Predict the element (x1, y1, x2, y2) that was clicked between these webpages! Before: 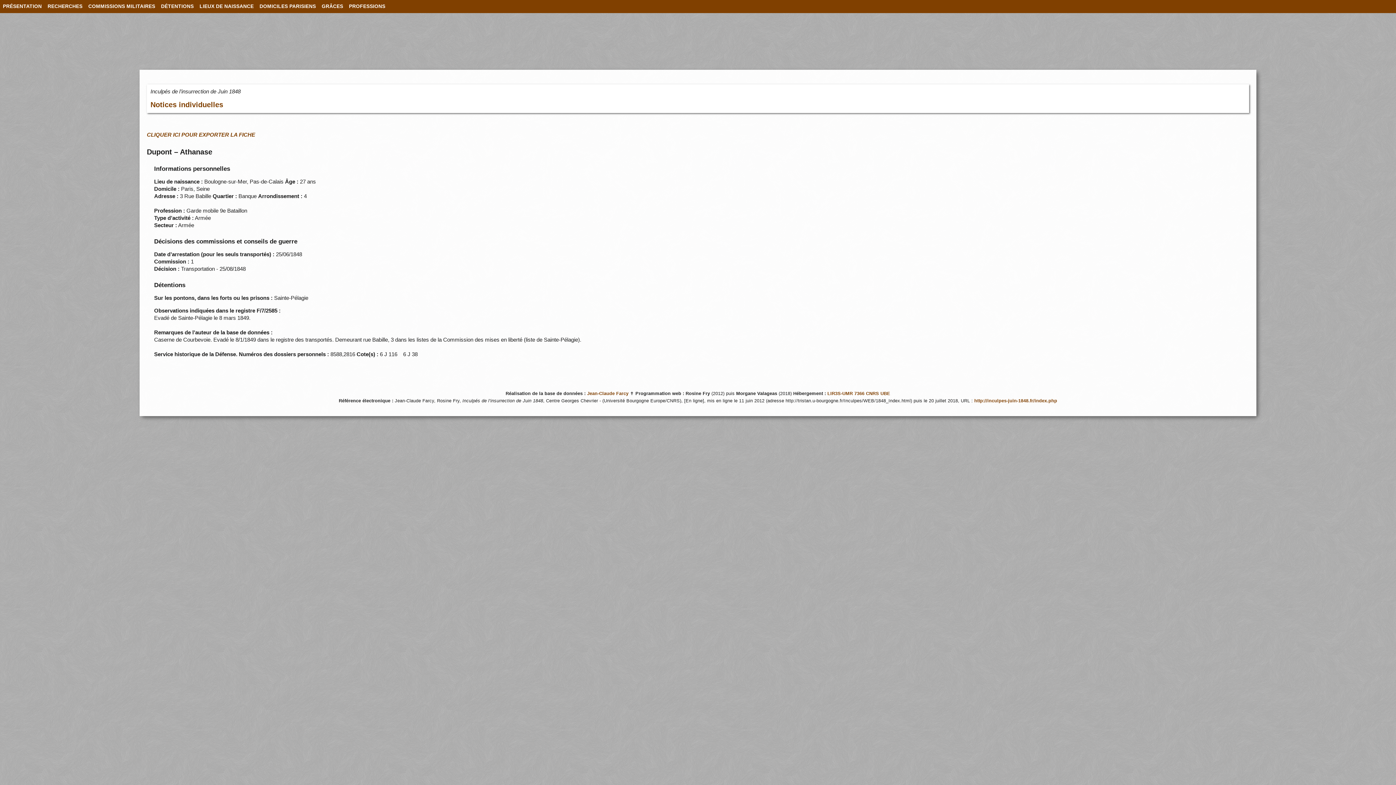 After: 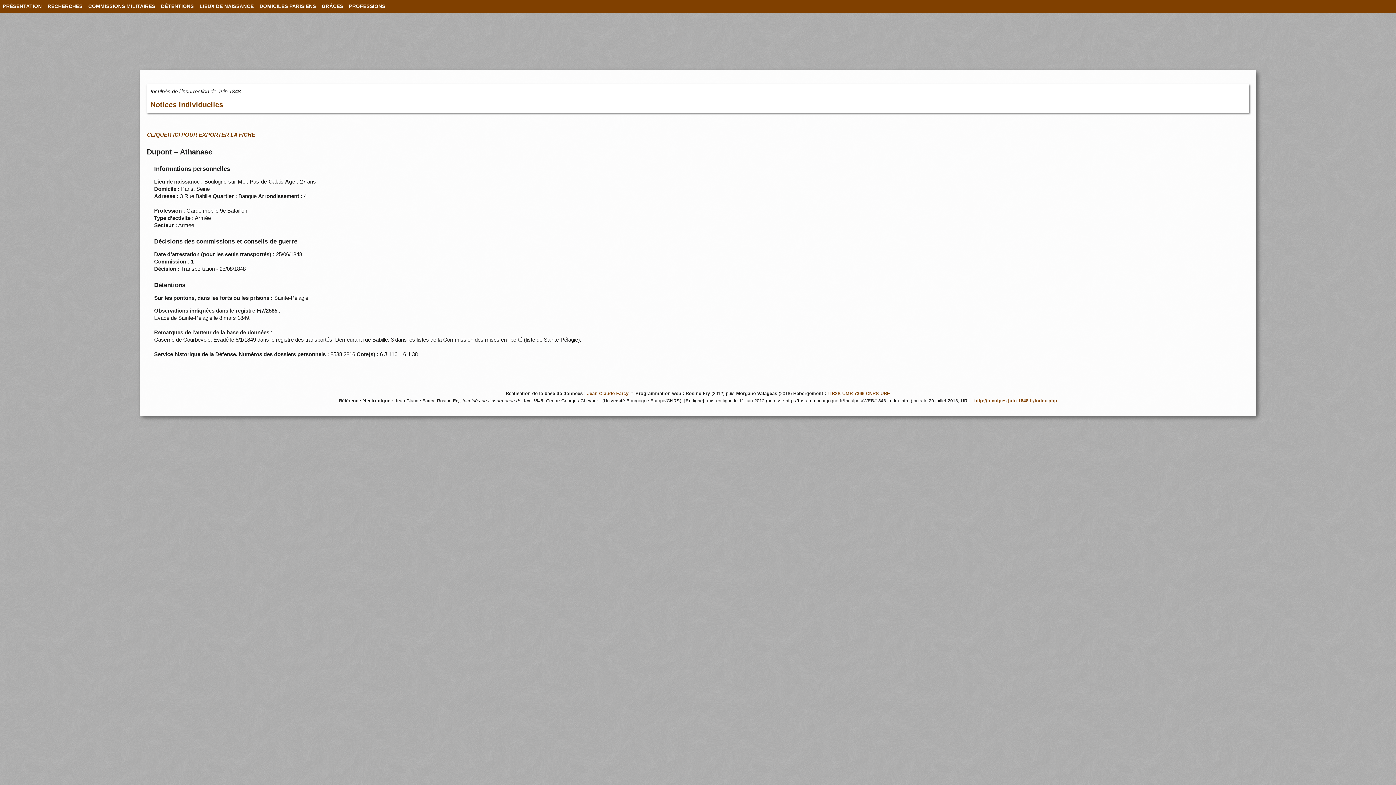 Action: bbox: (0, 0, 44, 13) label: PRÉSENTATION